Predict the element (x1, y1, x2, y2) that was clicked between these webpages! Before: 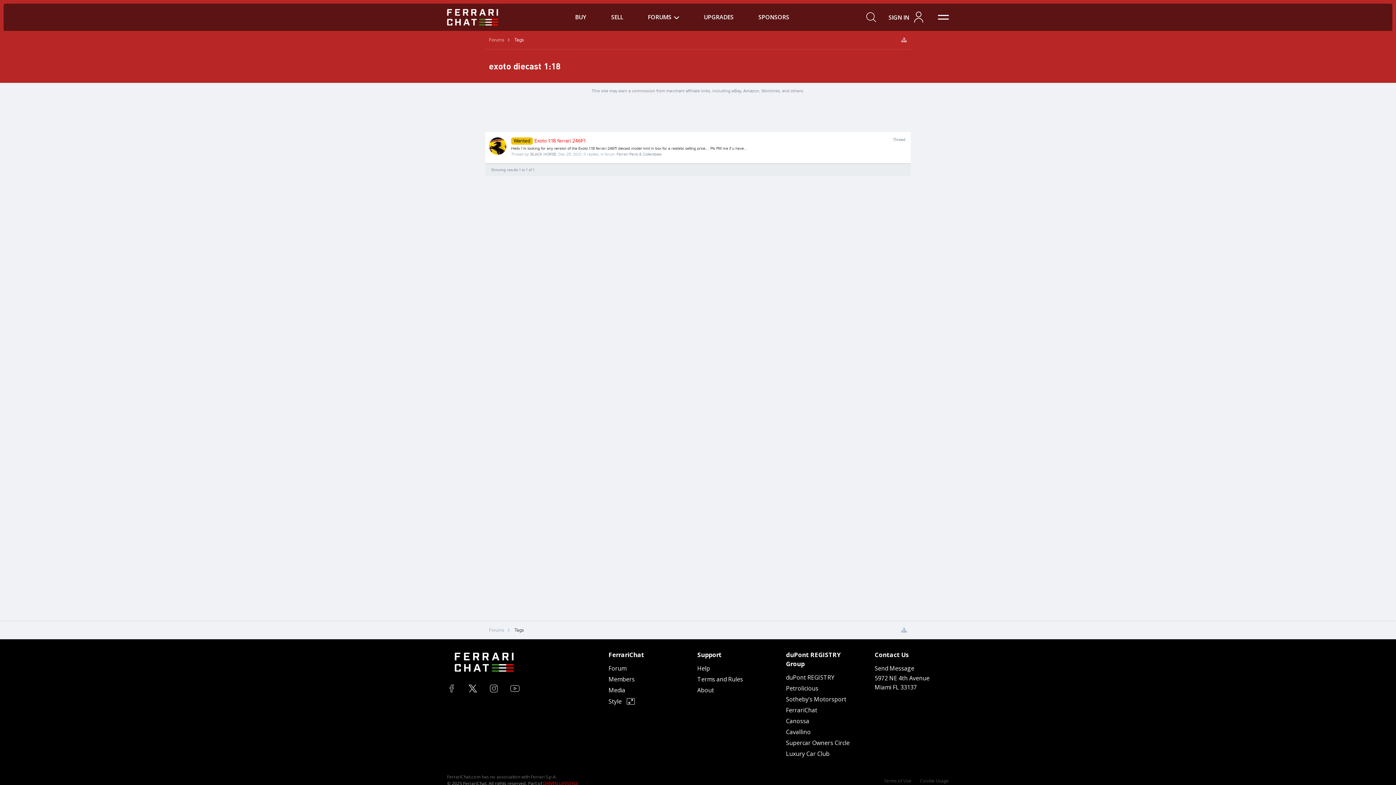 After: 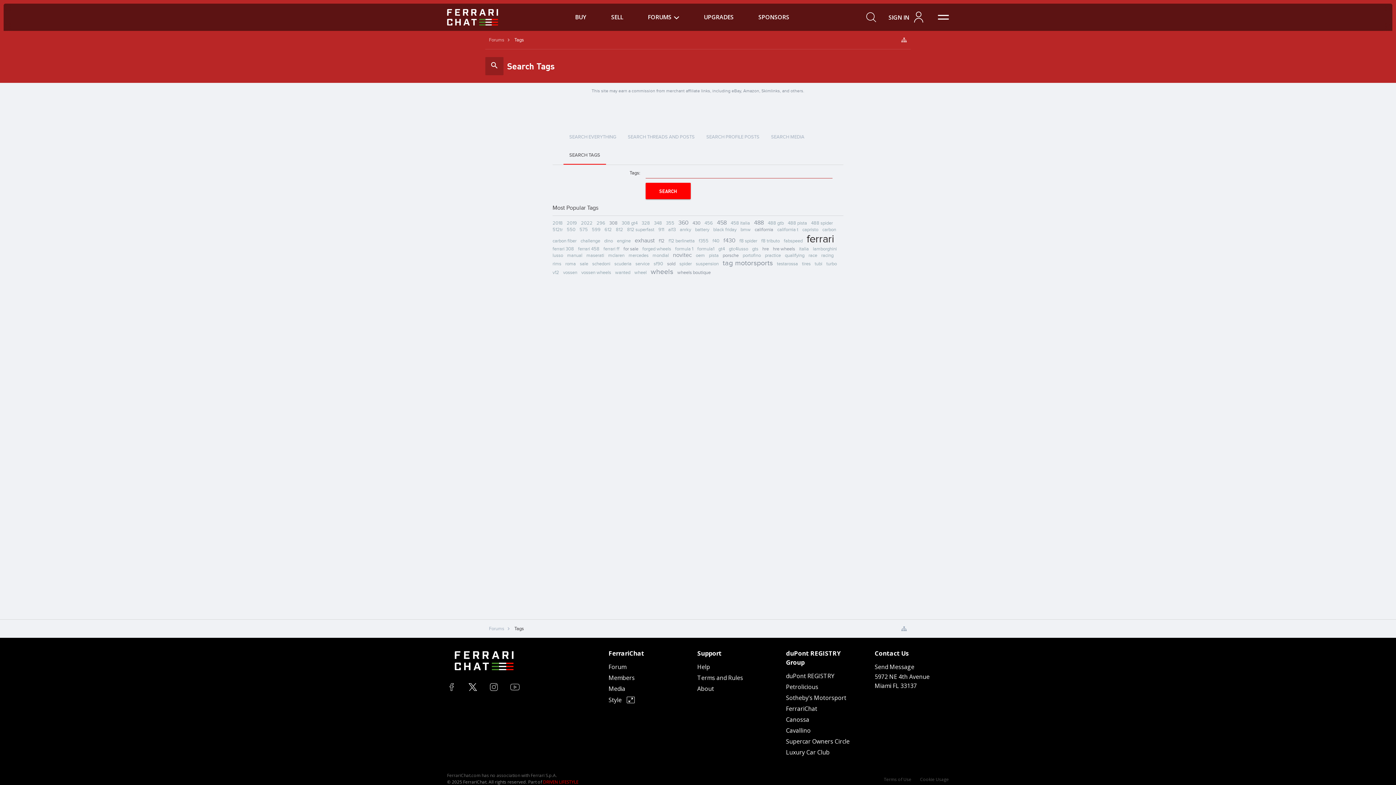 Action: label: Tags bbox: (508, 30, 527, 49)